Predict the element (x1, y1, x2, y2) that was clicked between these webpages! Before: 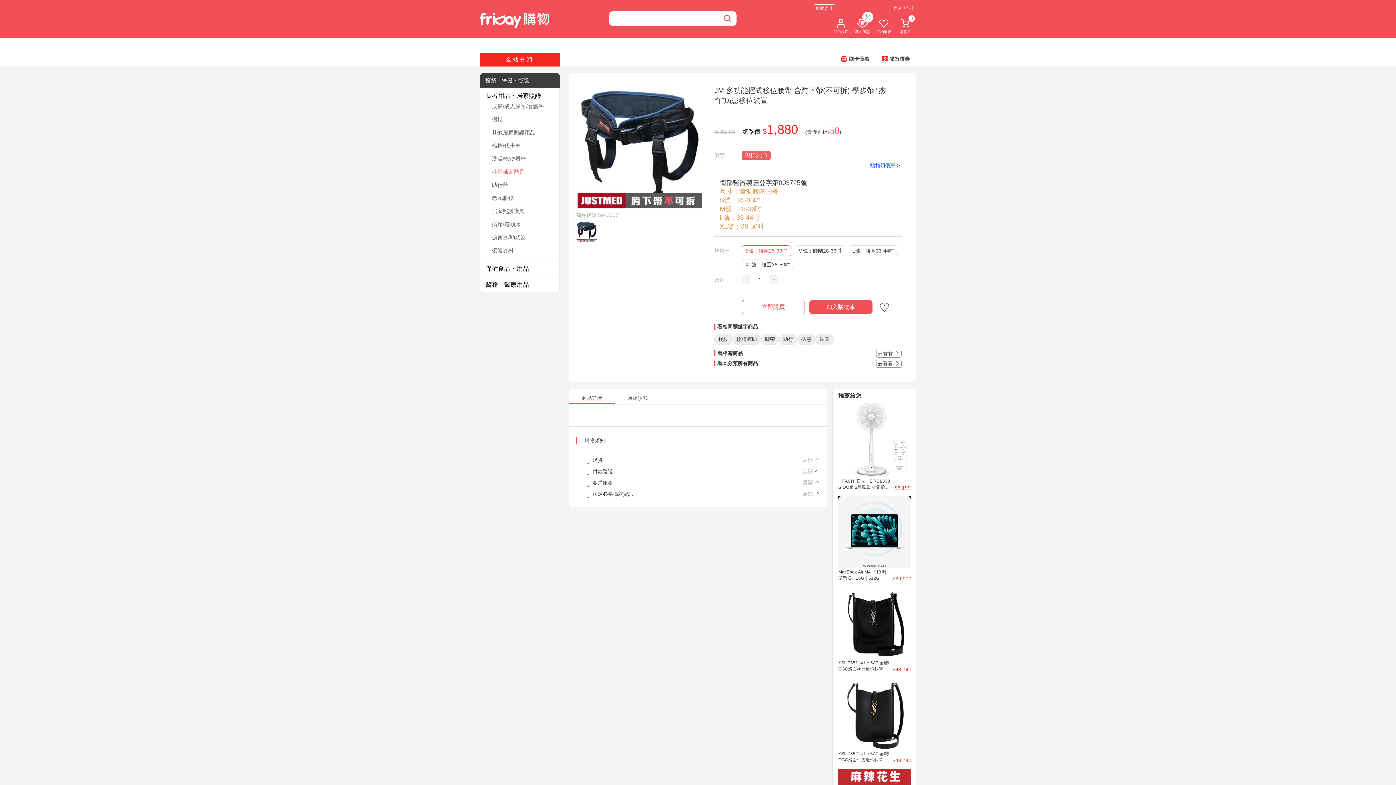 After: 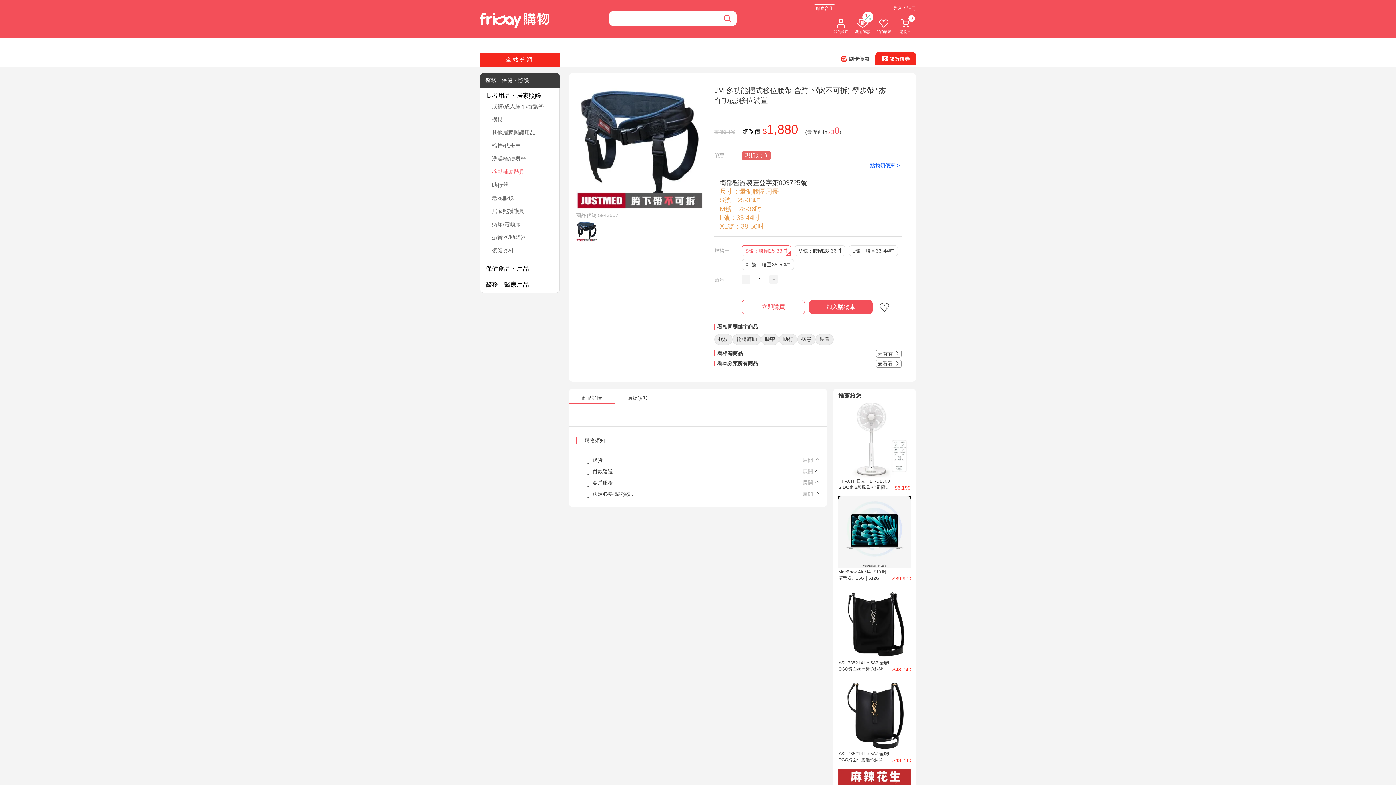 Action: bbox: (875, 52, 916, 65)